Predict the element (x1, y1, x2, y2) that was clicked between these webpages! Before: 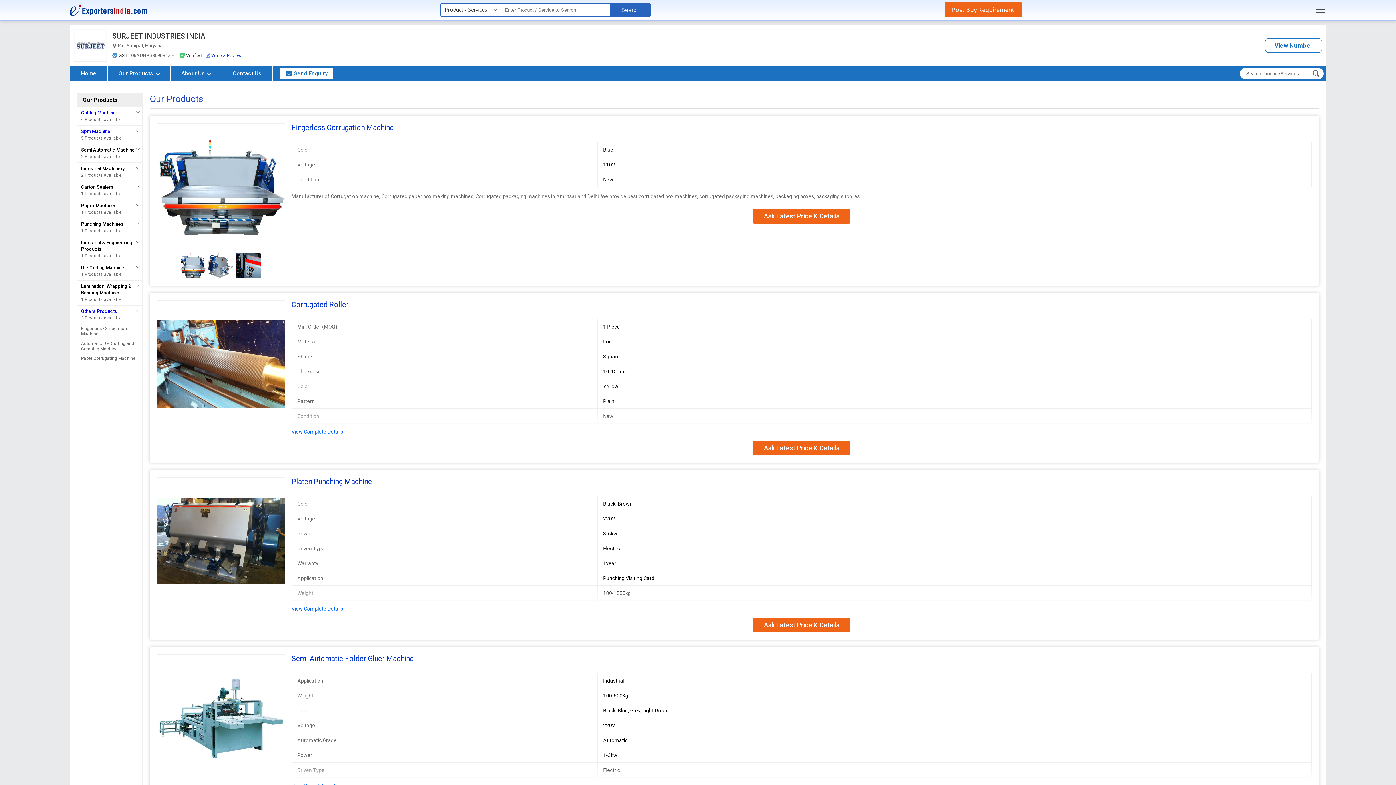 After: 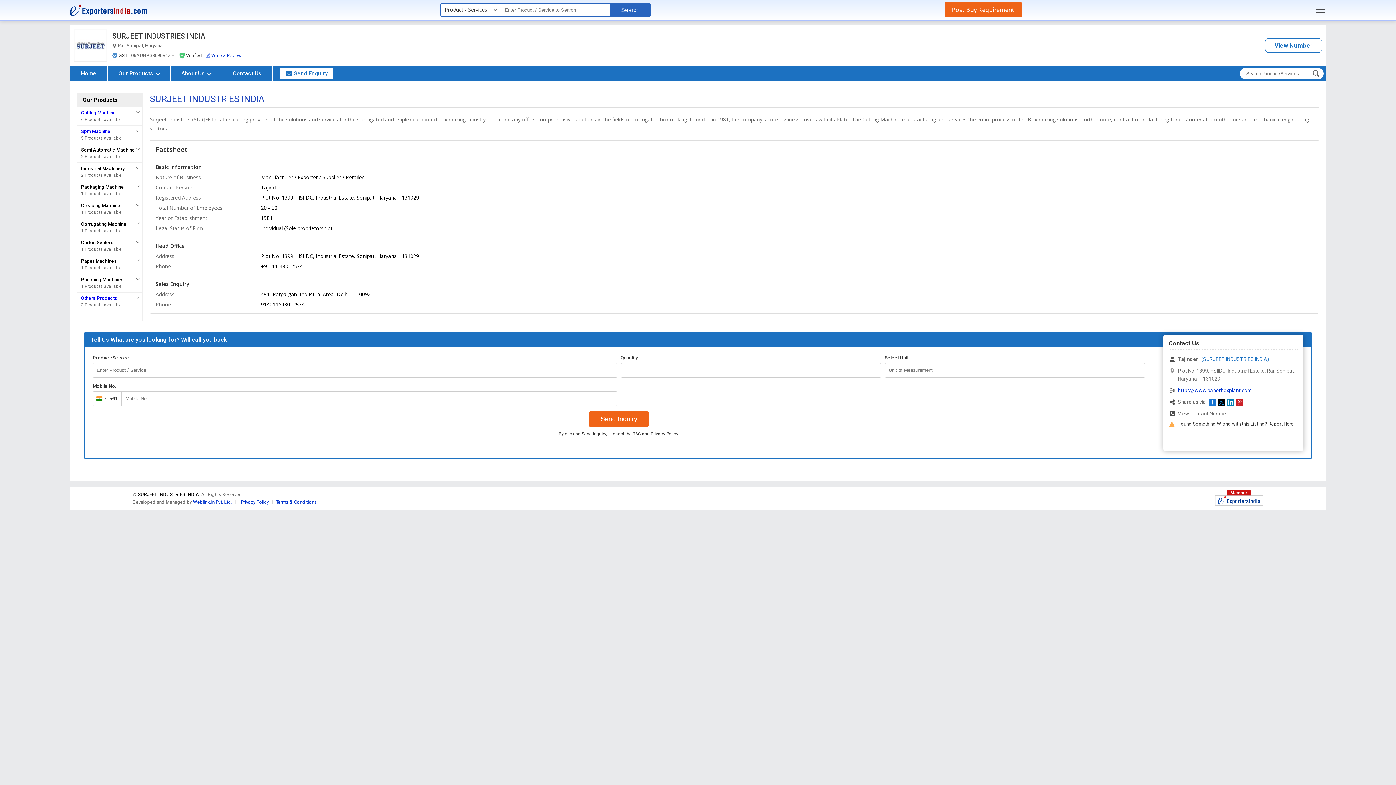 Action: label: About Us  bbox: (170, 65, 221, 81)